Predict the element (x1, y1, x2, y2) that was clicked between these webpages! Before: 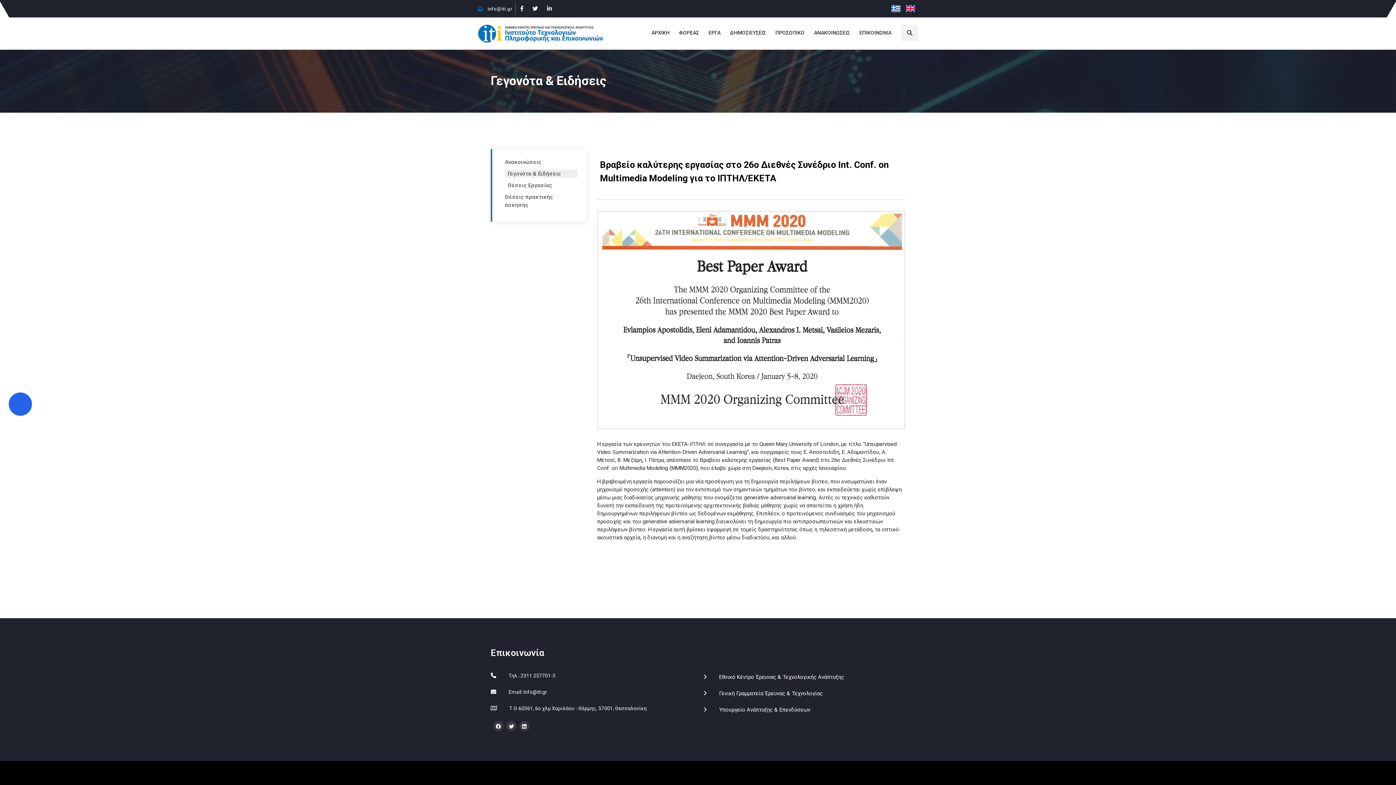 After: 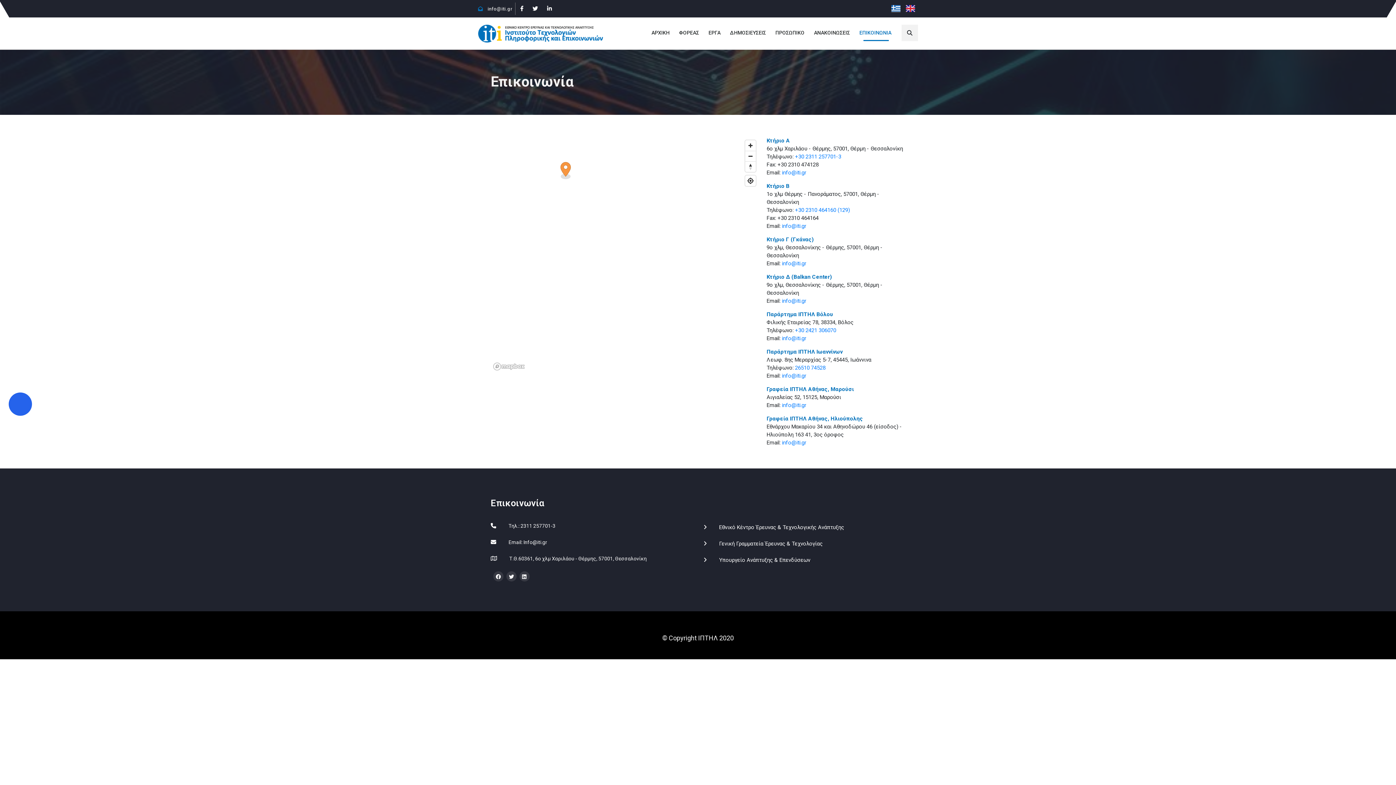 Action: label: ΕΠΙΚΟΙΝΩΝΙΑ bbox: (859, 29, 891, 35)